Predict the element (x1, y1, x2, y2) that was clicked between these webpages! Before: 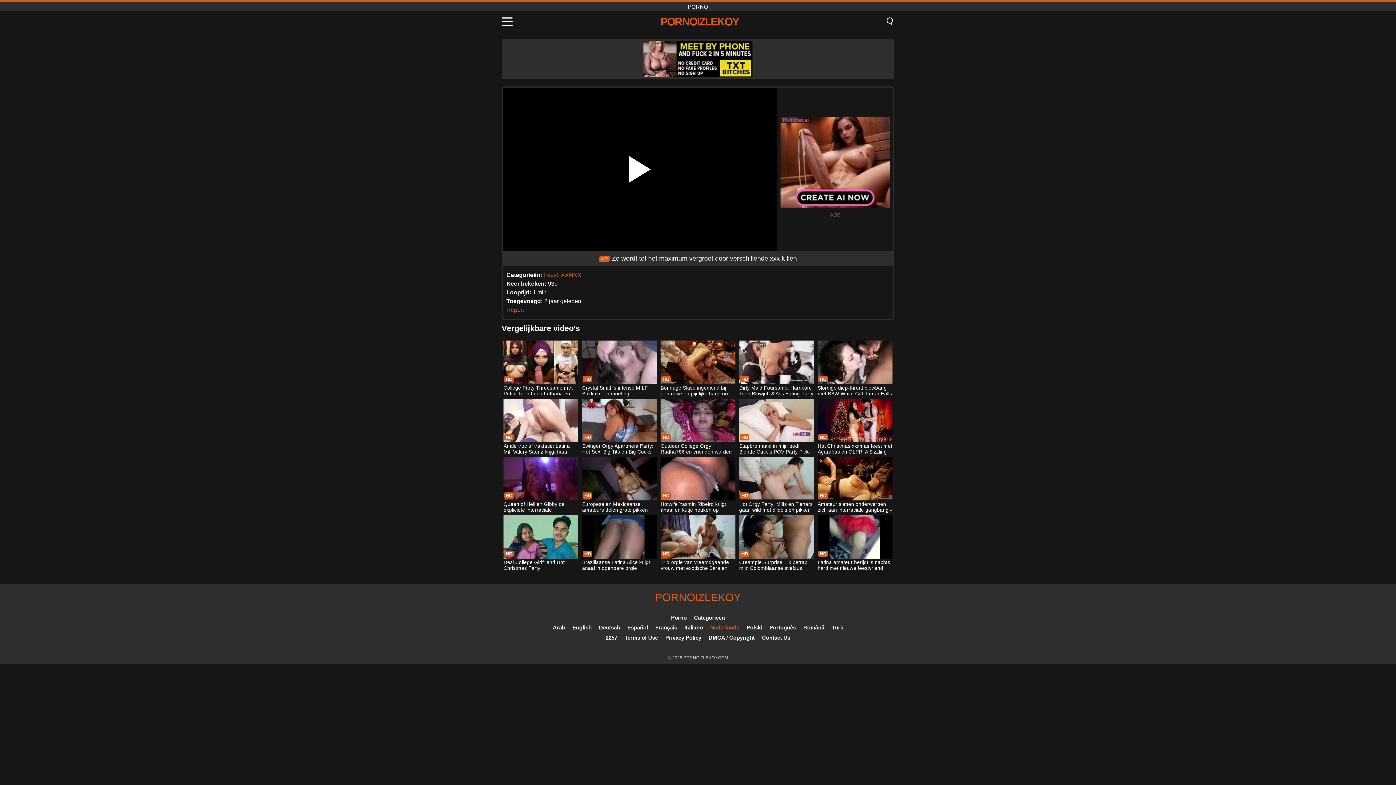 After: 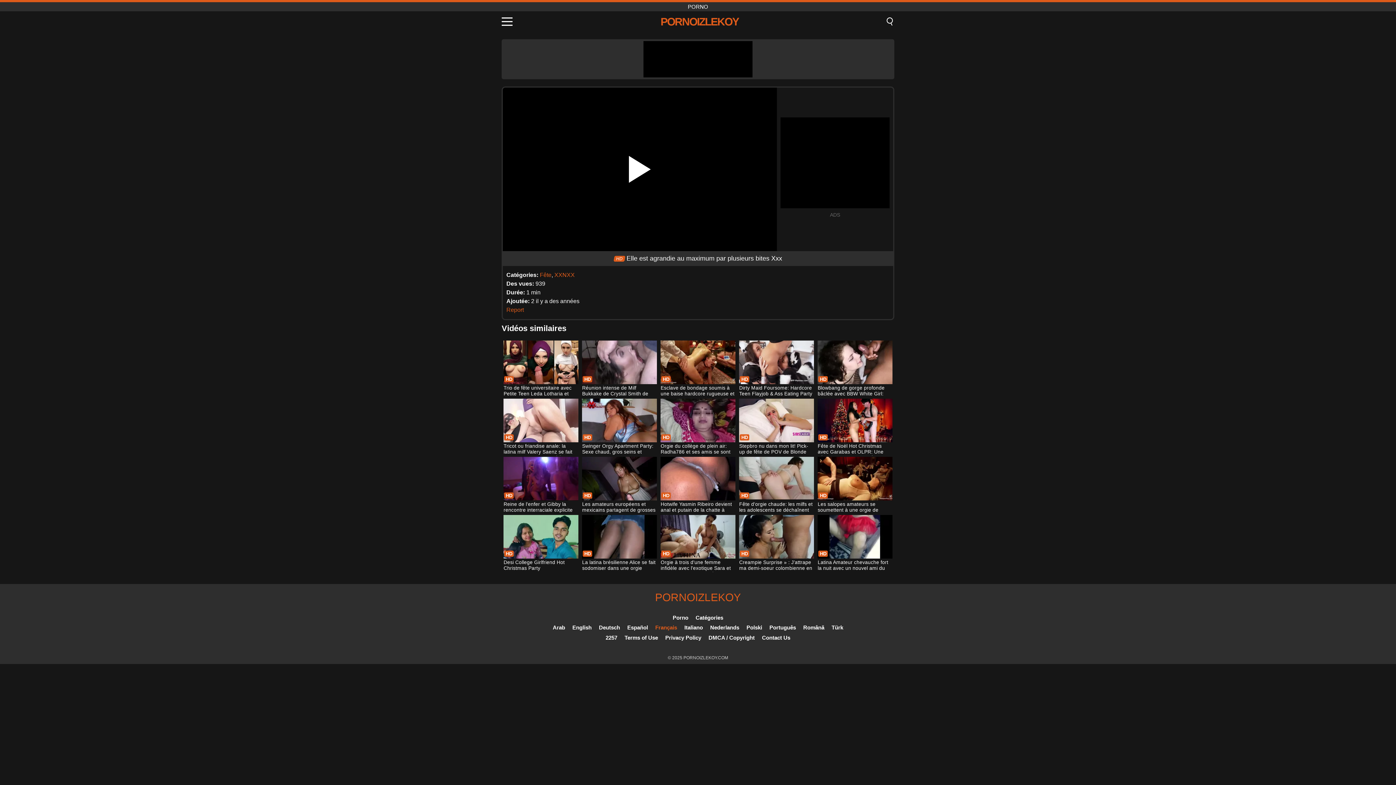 Action: label: Français bbox: (655, 624, 677, 630)